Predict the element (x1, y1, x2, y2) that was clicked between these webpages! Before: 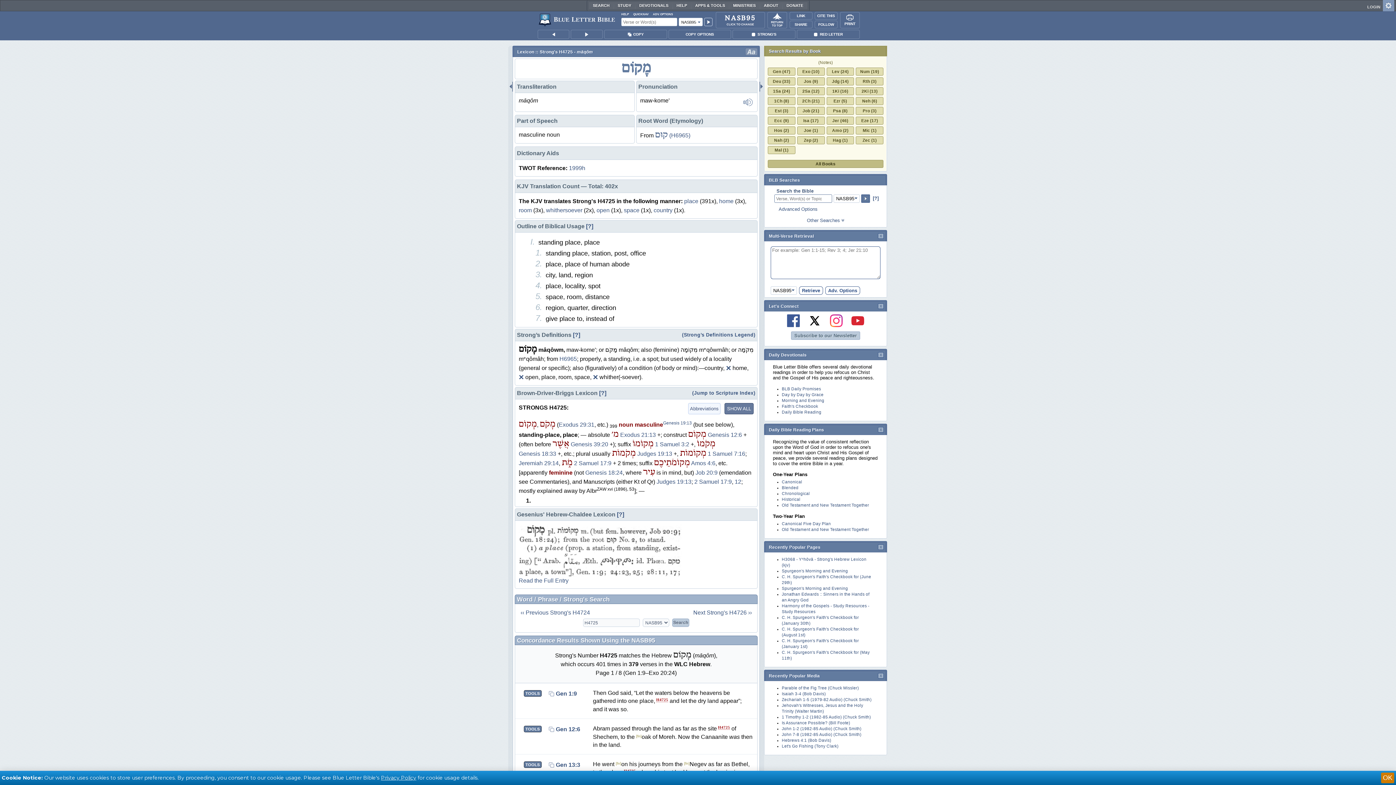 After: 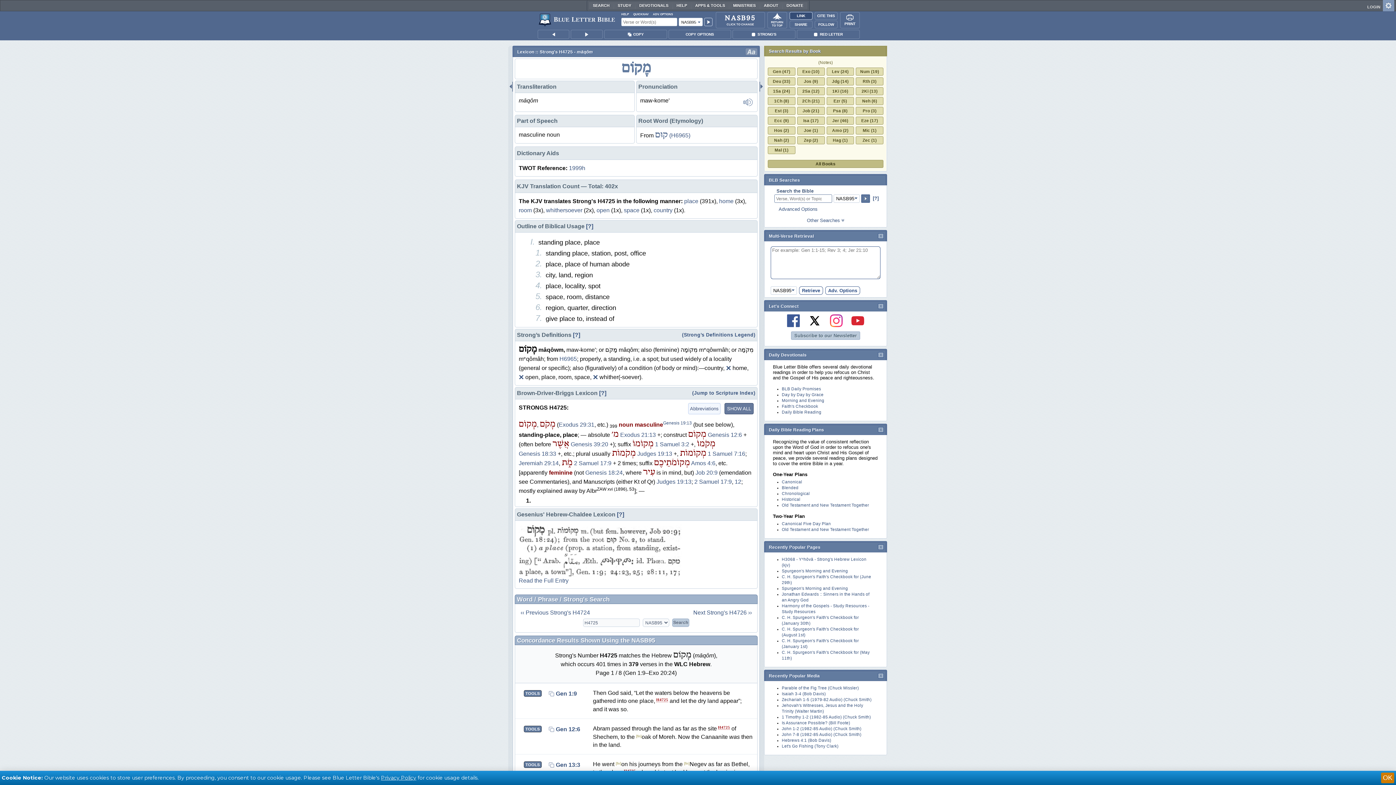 Action: bbox: (789, 12, 812, 19) label: LINK